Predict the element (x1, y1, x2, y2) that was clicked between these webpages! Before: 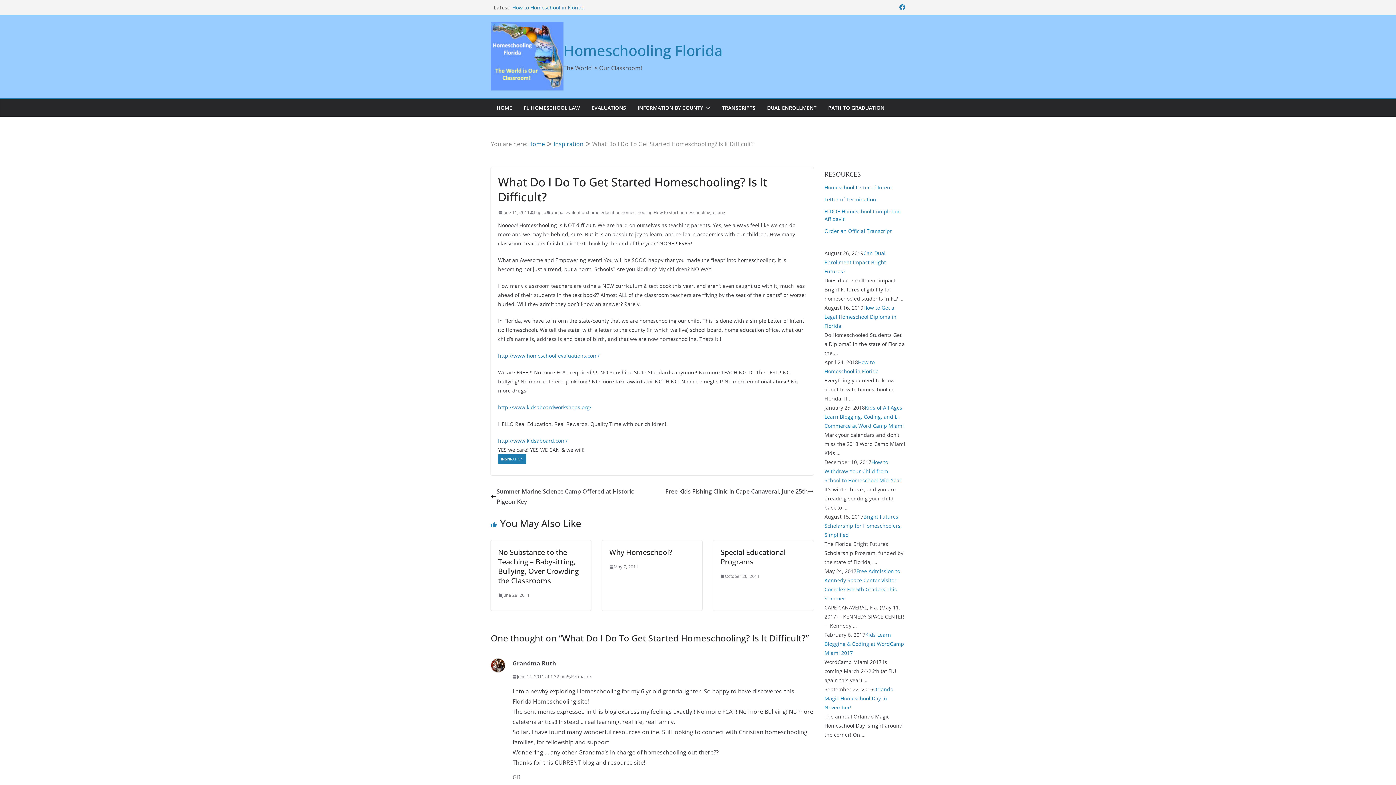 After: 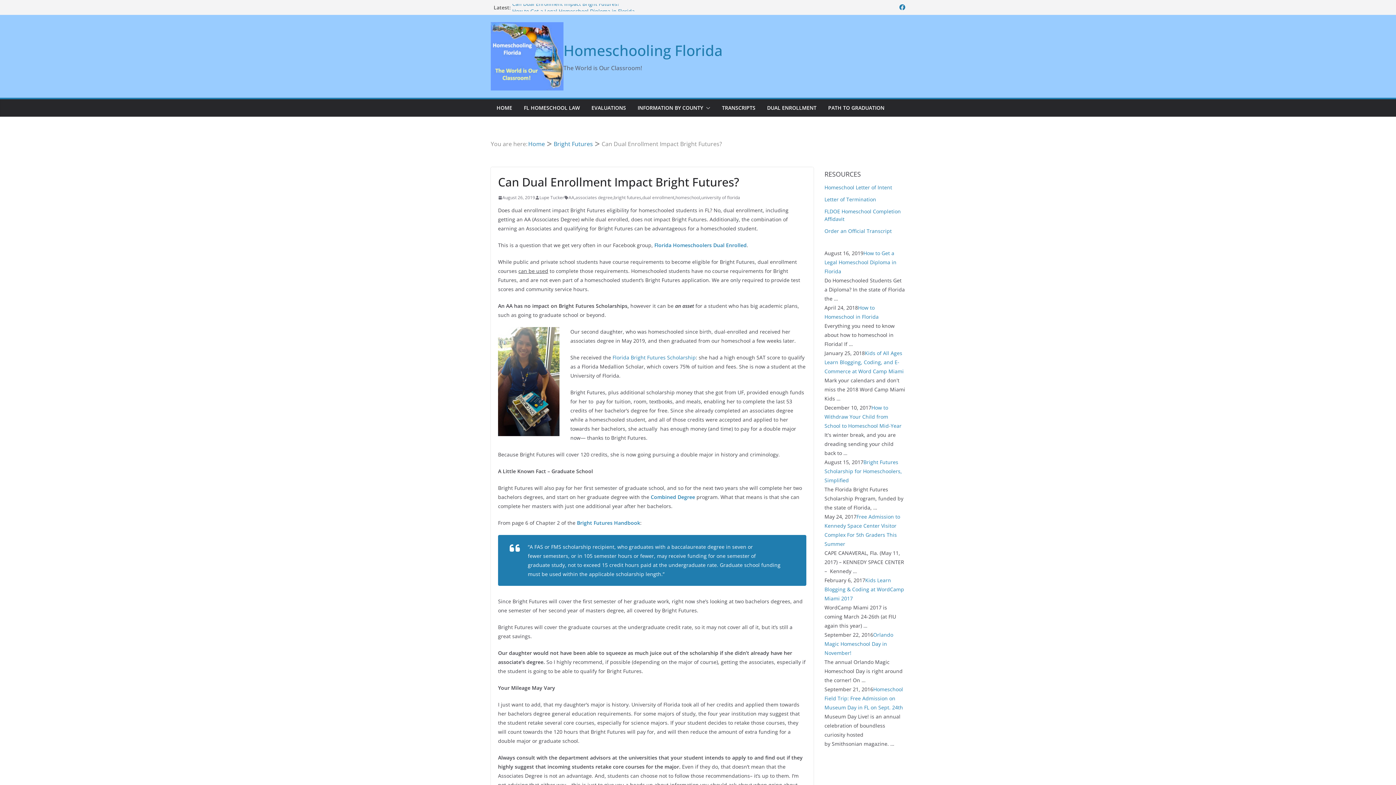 Action: label: Can Dual Enrollment Impact Bright Futures? bbox: (512, 3, 619, 10)